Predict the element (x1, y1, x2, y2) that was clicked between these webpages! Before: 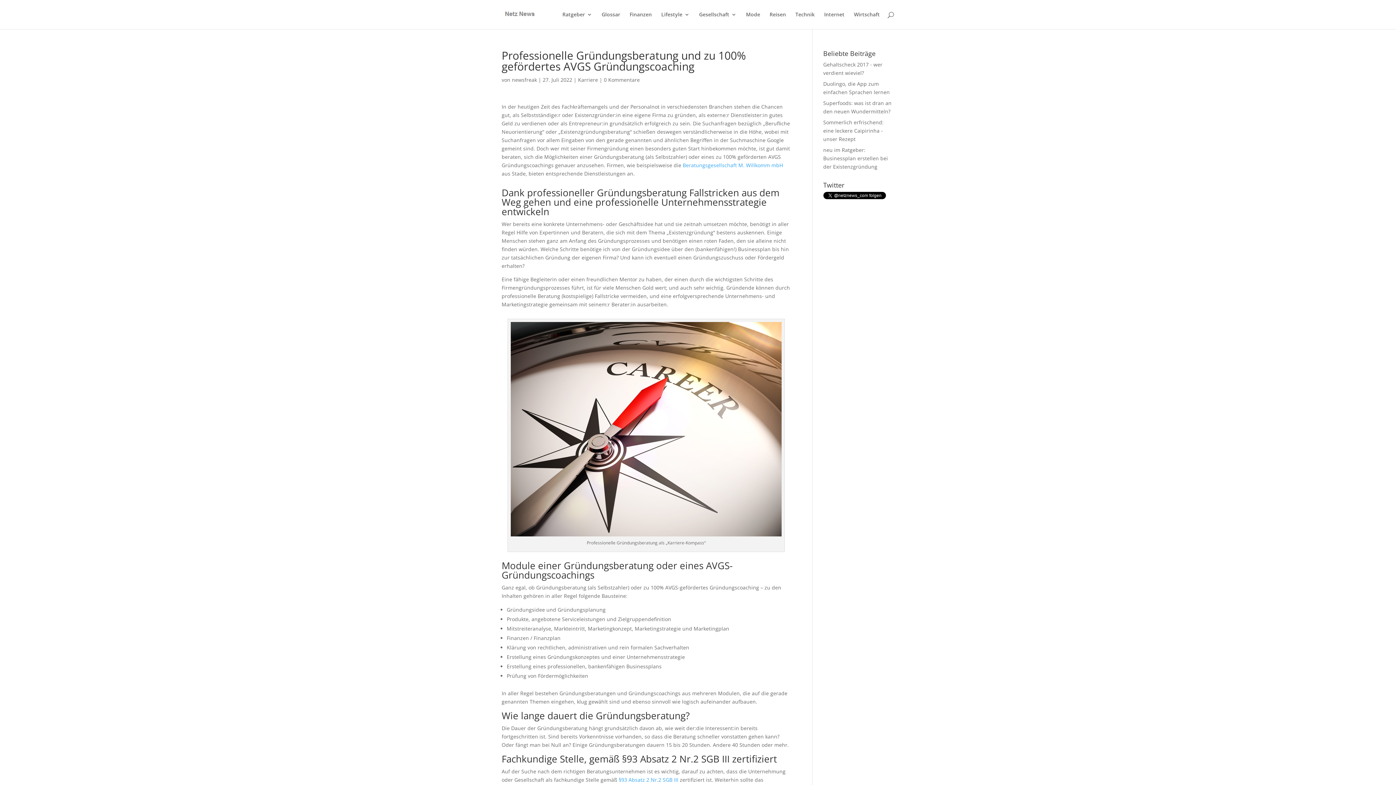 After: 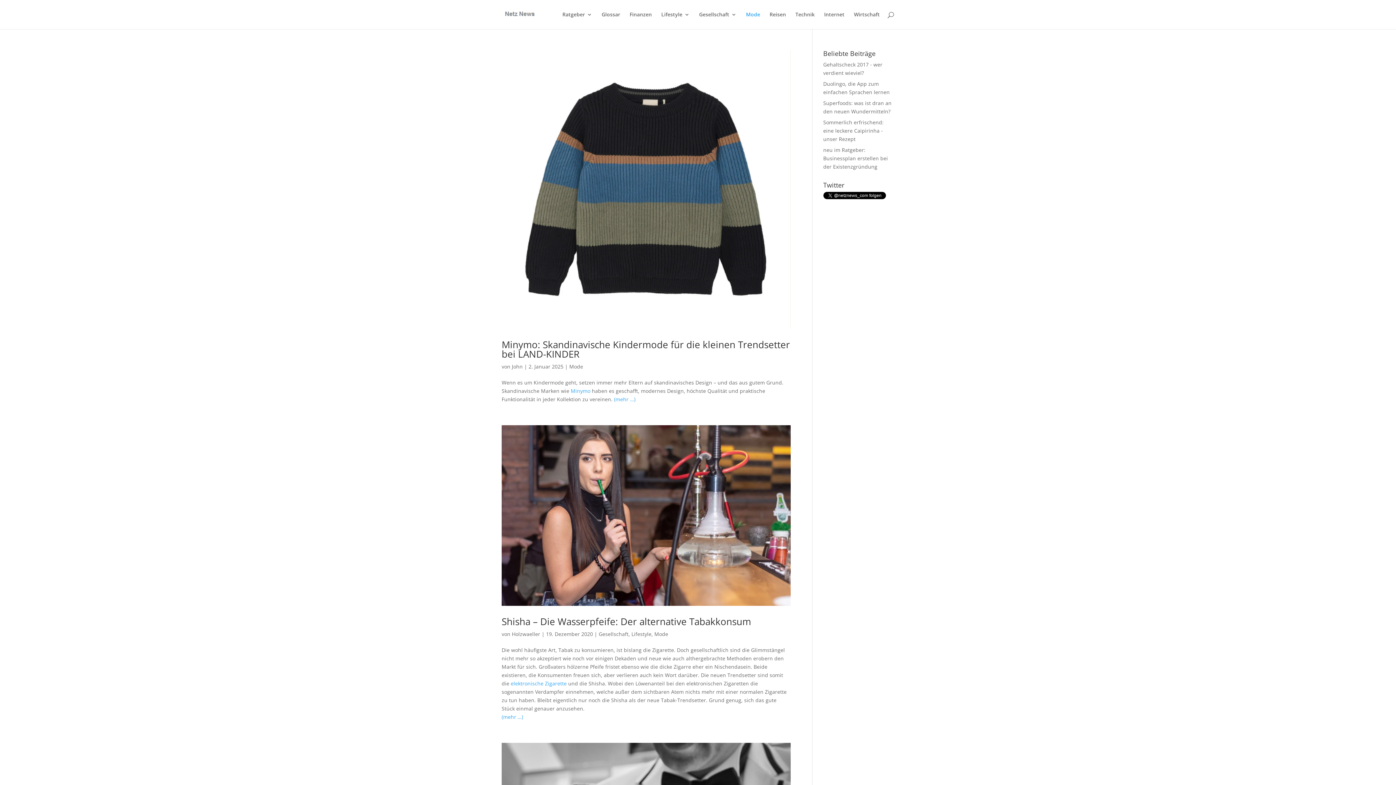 Action: bbox: (746, 12, 760, 29) label: Mode